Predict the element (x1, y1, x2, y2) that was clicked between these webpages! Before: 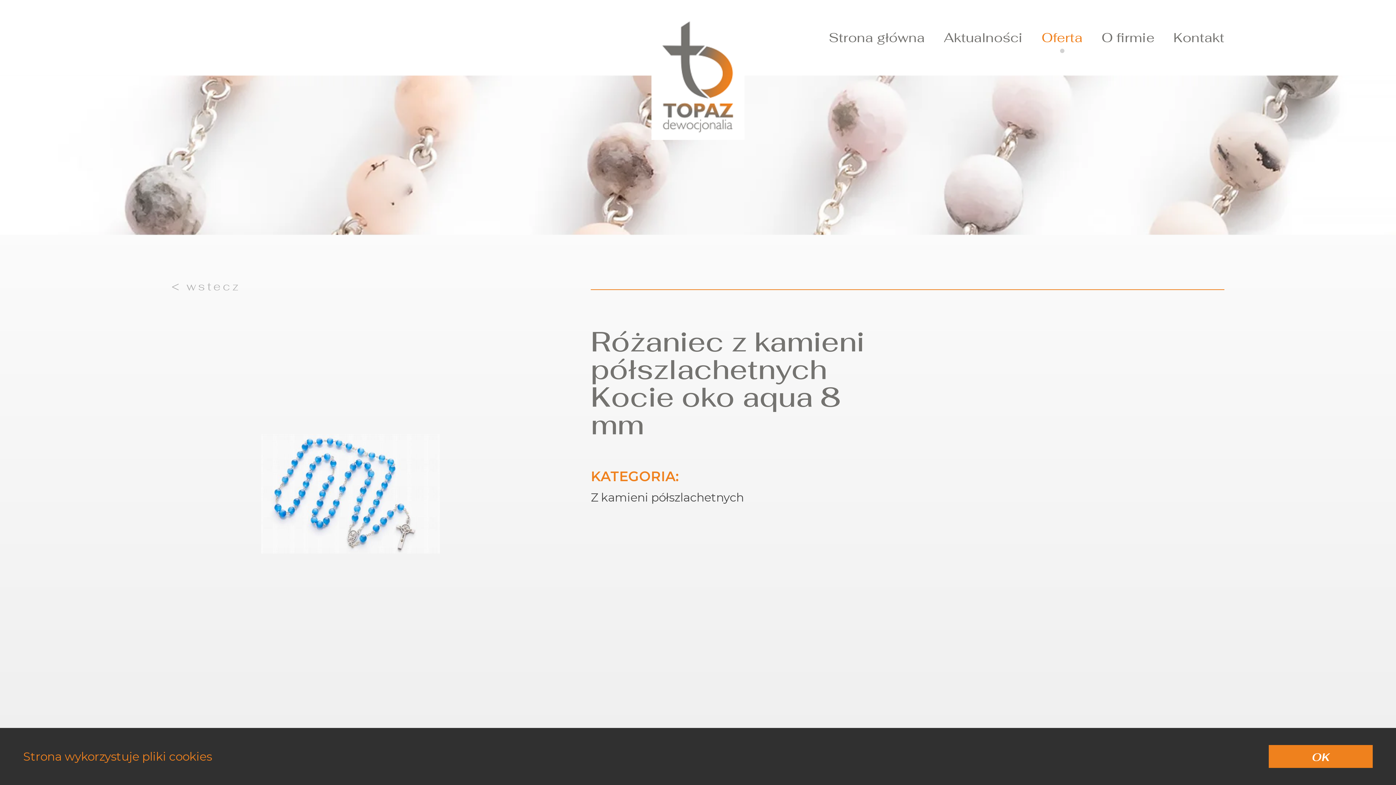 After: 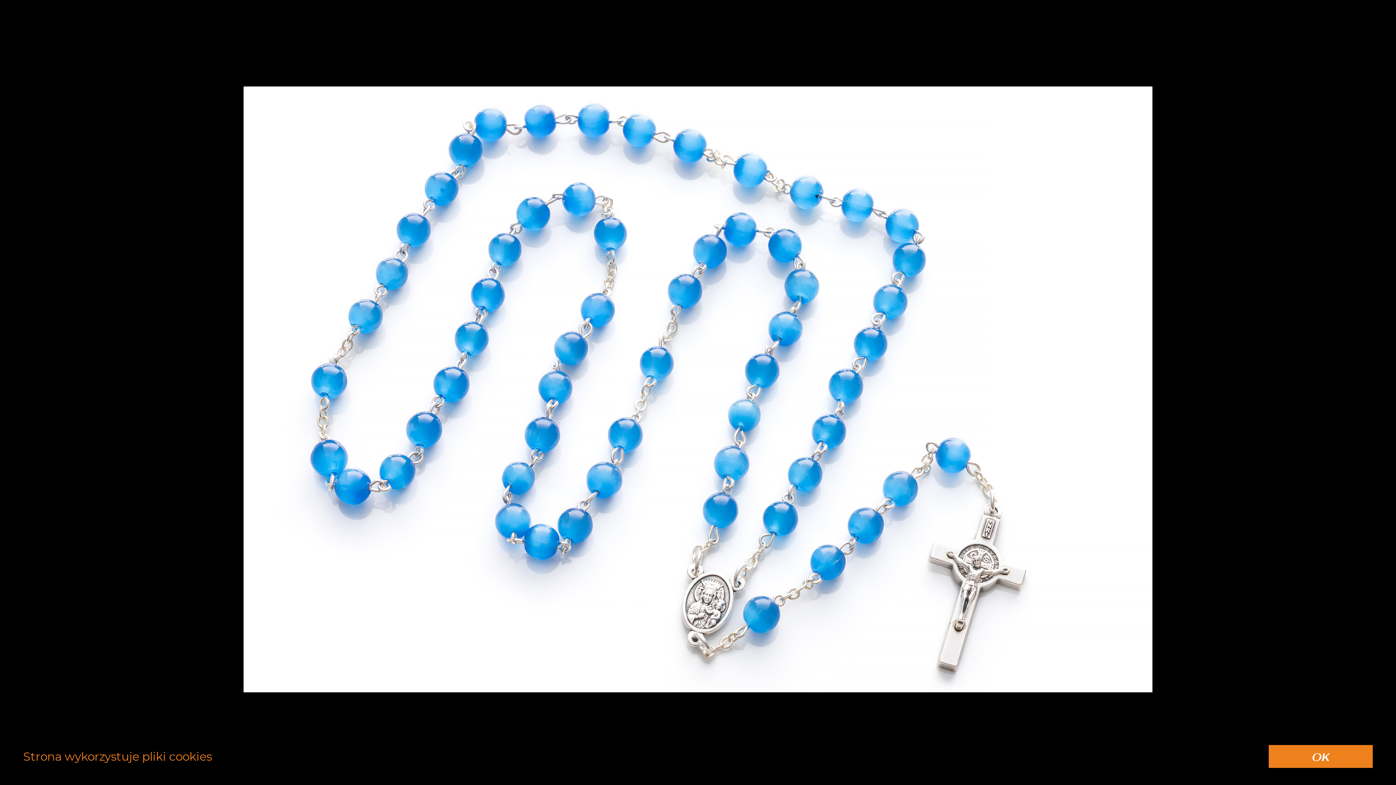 Action: bbox: (261, 542, 440, 556)